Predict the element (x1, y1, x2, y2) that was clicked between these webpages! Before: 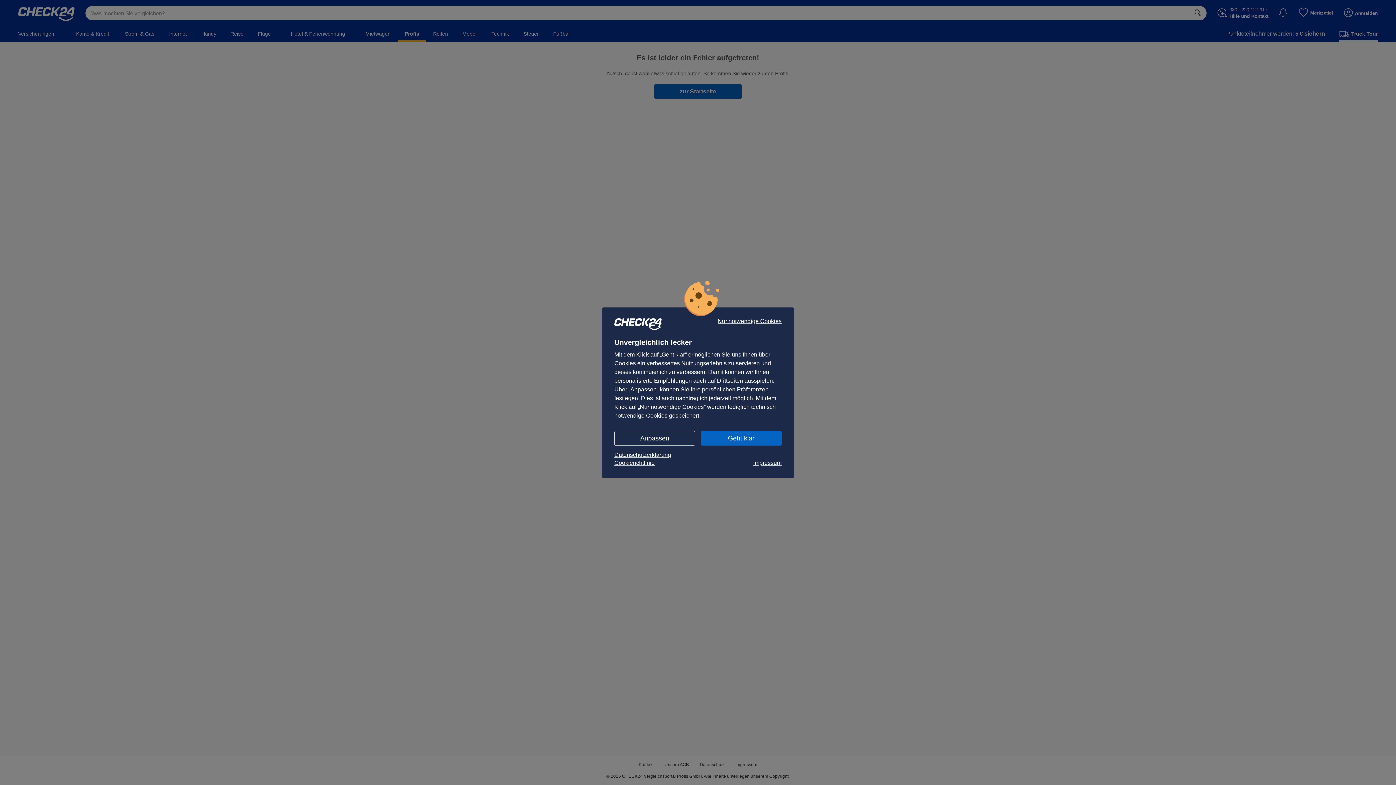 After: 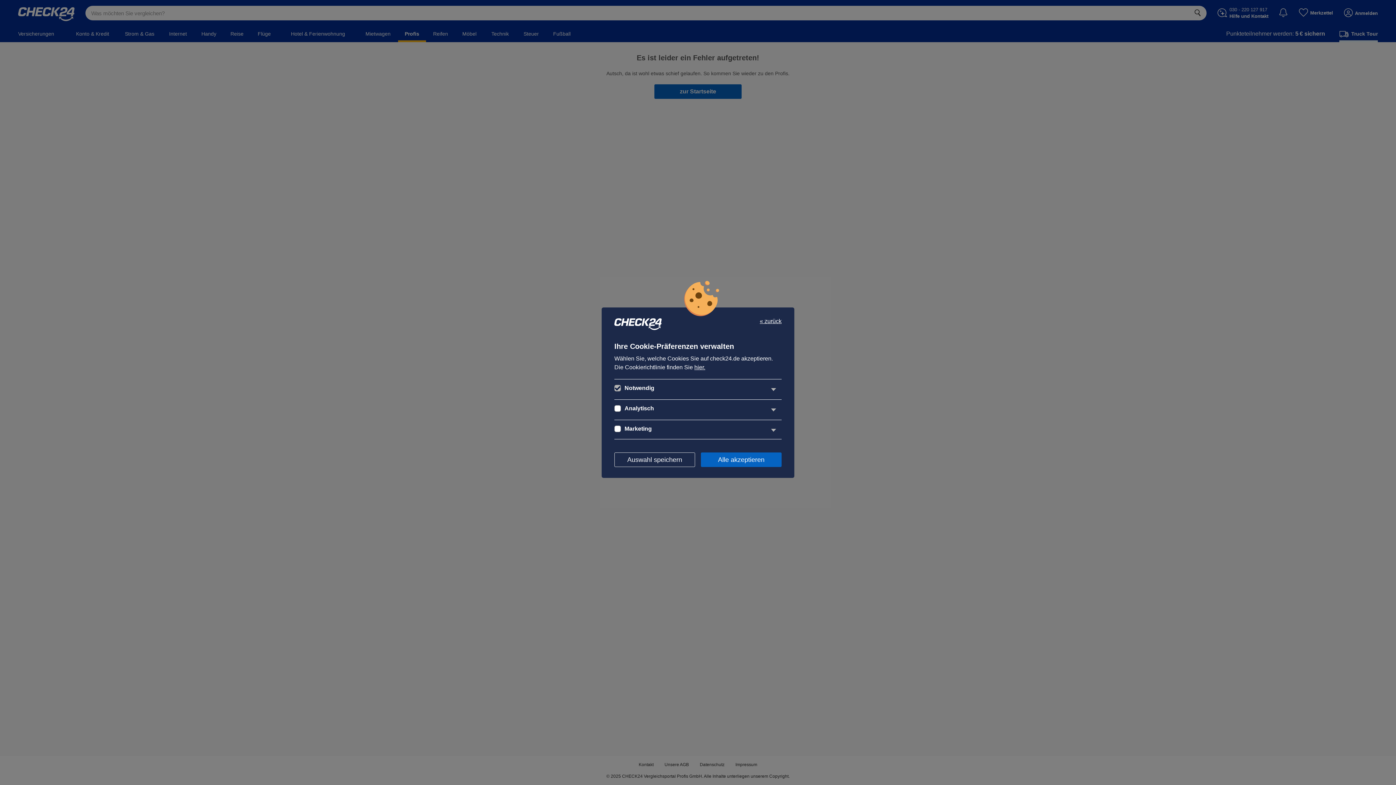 Action: bbox: (614, 431, 695, 445) label: Anpassen